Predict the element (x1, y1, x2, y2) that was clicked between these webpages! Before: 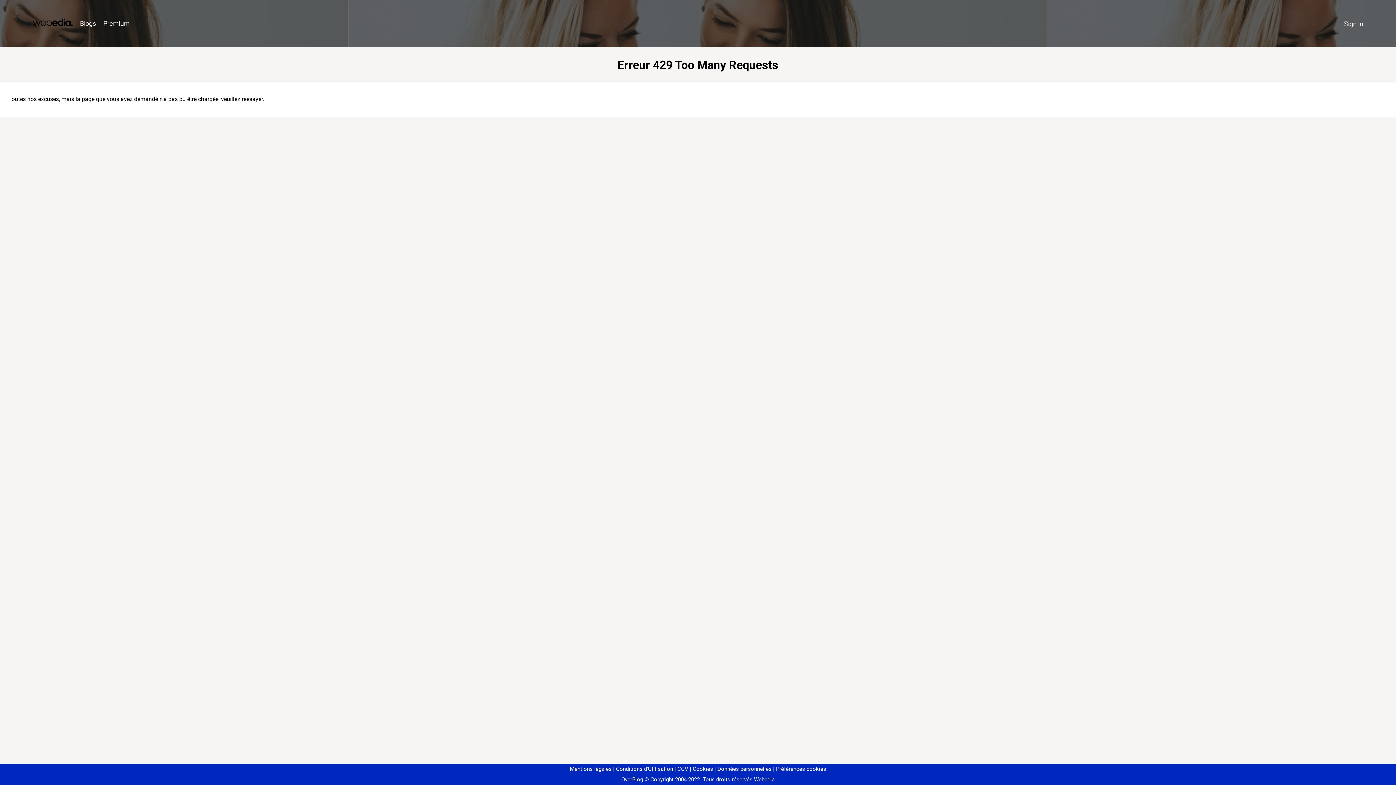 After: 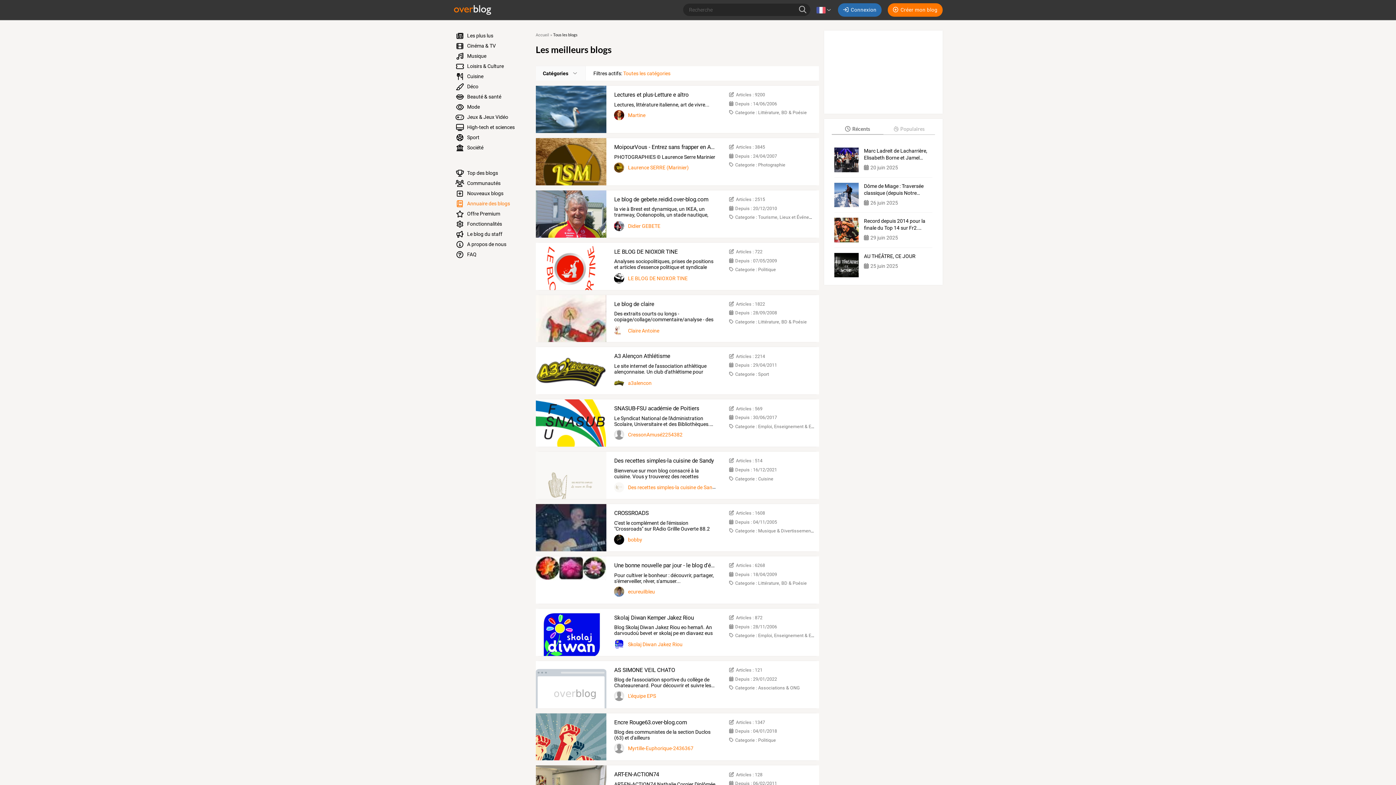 Action: bbox: (76, 16, 99, 31) label: Blogs